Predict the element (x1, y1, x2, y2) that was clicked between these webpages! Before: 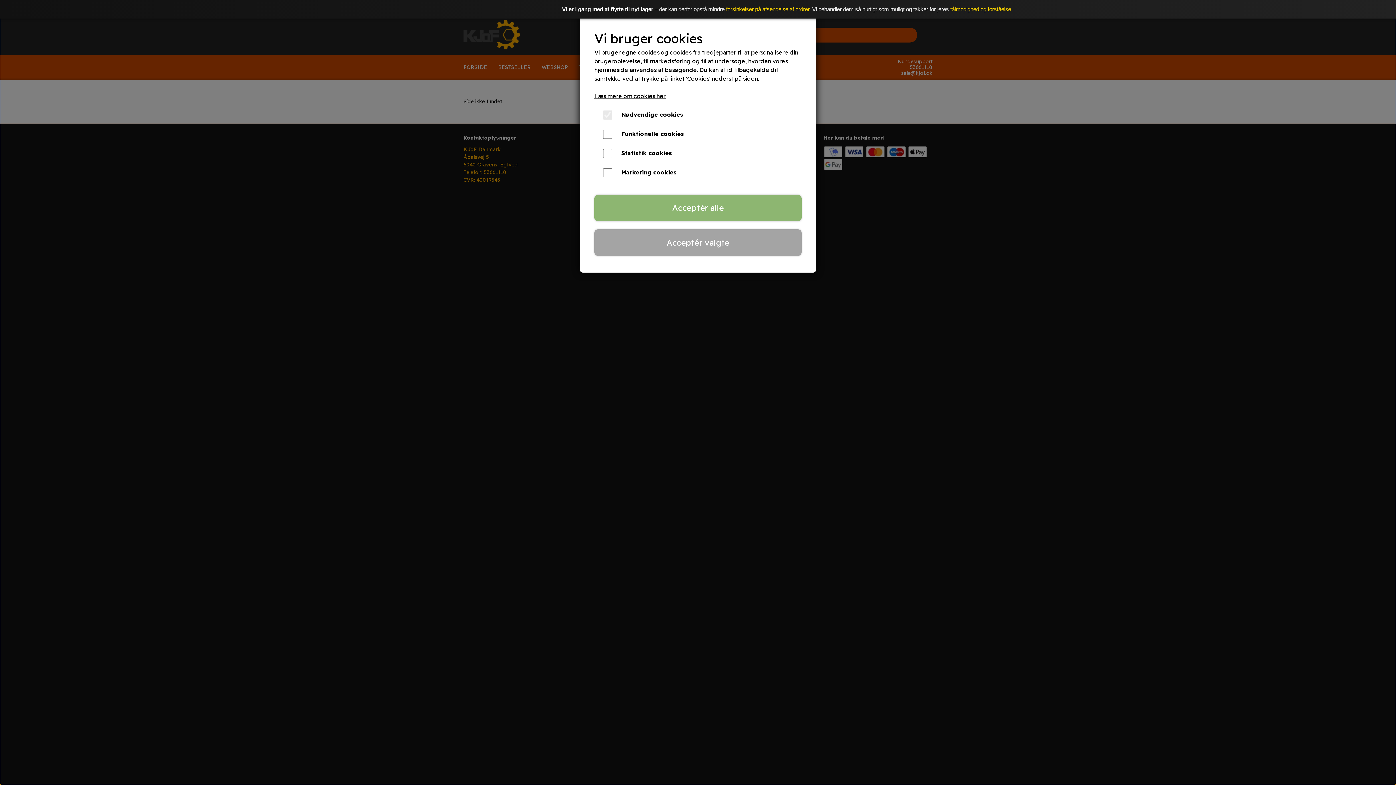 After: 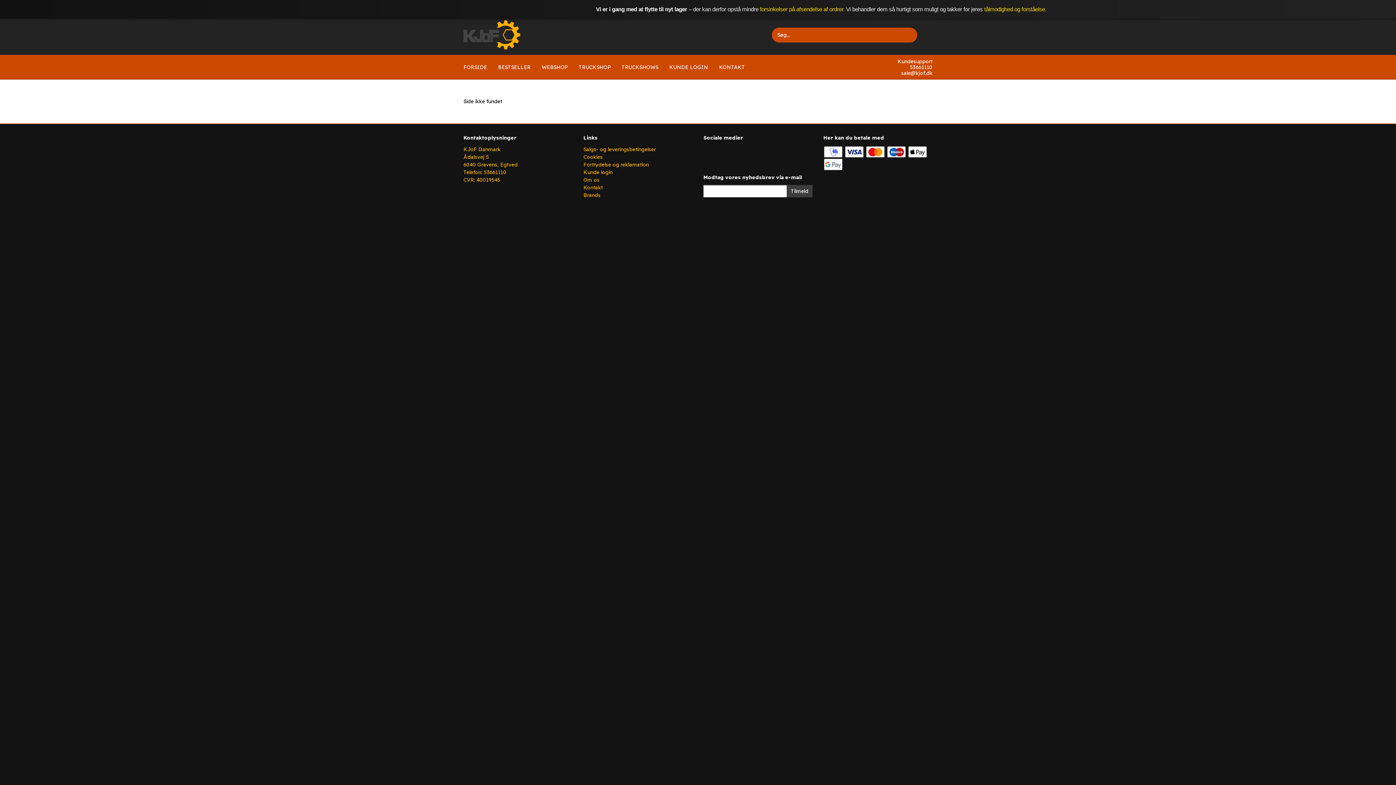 Action: bbox: (594, 229, 801, 255) label: Acceptér valgte